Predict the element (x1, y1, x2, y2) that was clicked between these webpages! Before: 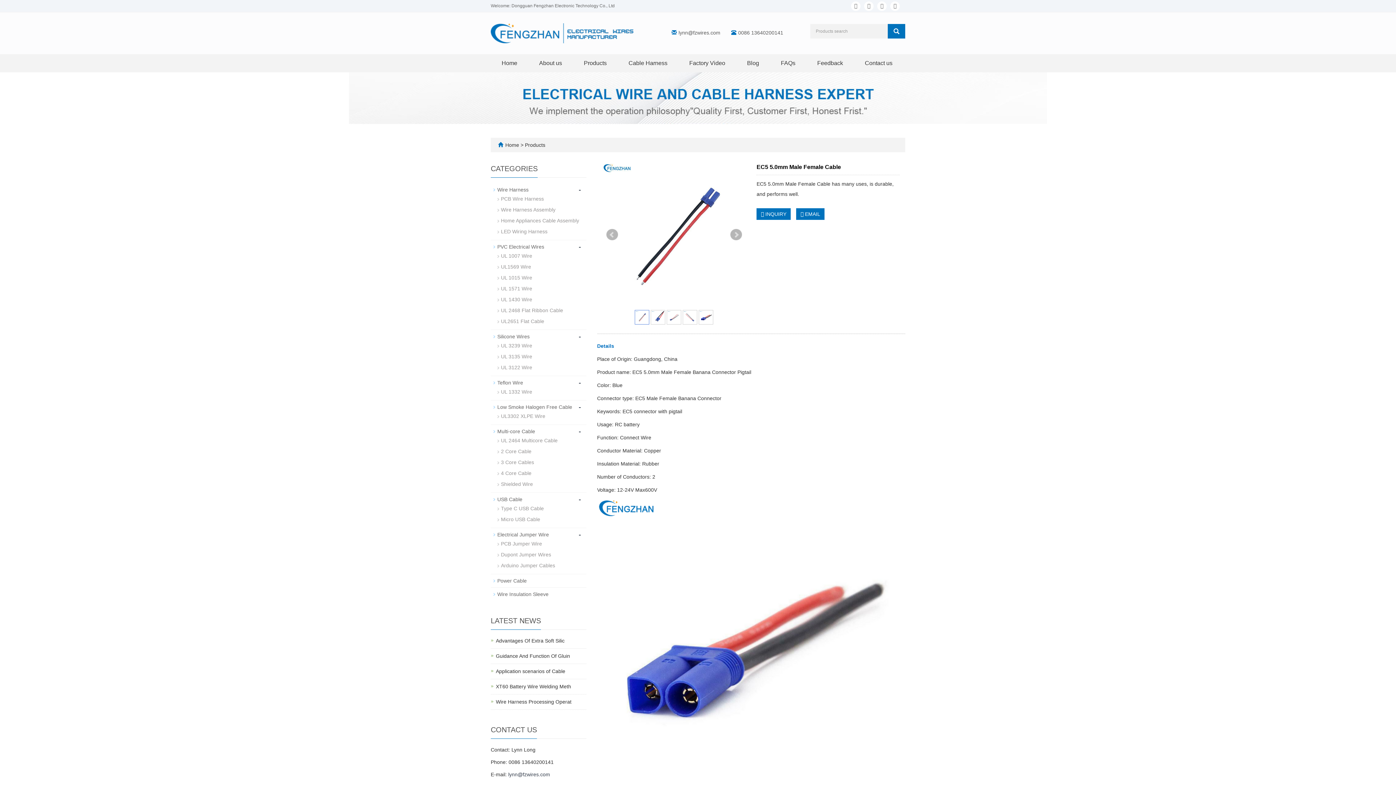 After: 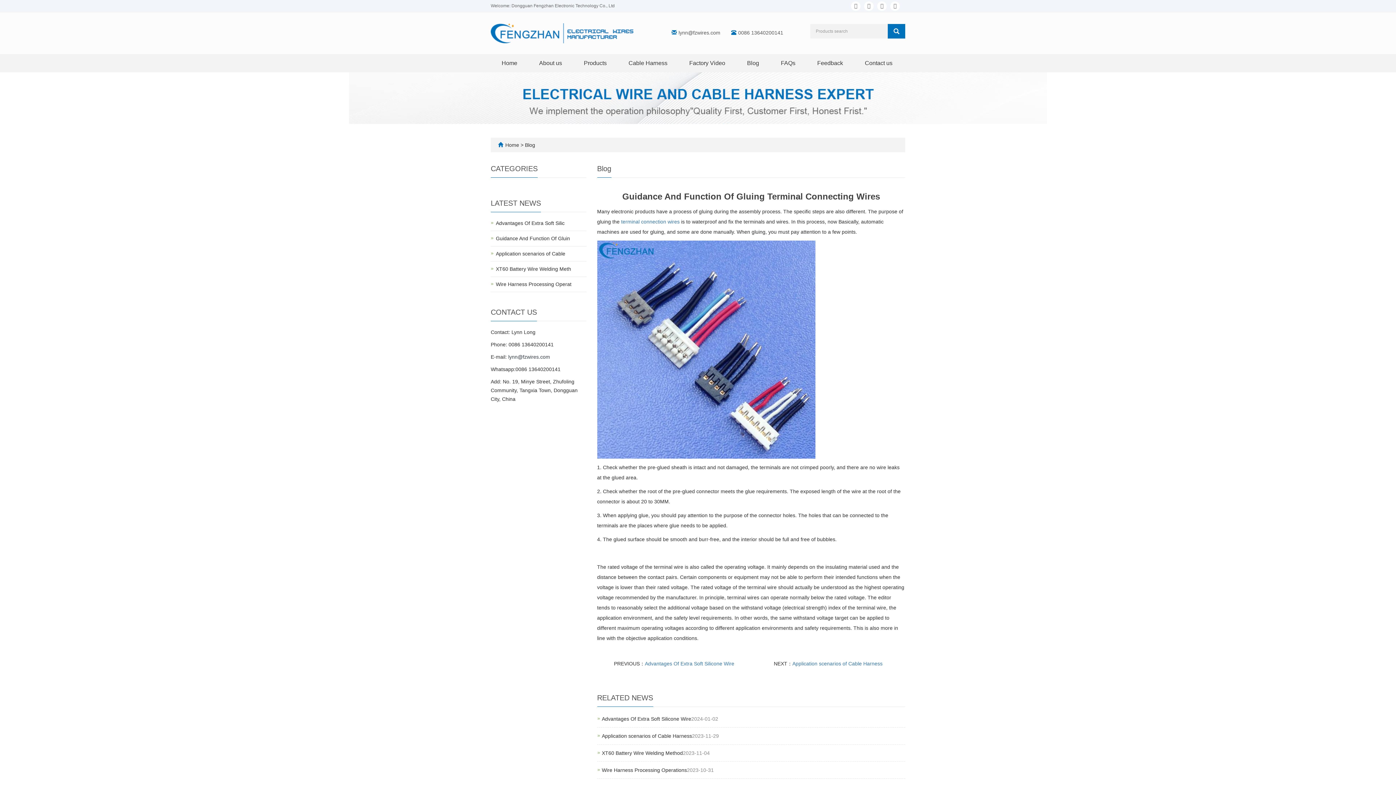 Action: bbox: (496, 653, 570, 659) label: Guidance And Function Of Gluin